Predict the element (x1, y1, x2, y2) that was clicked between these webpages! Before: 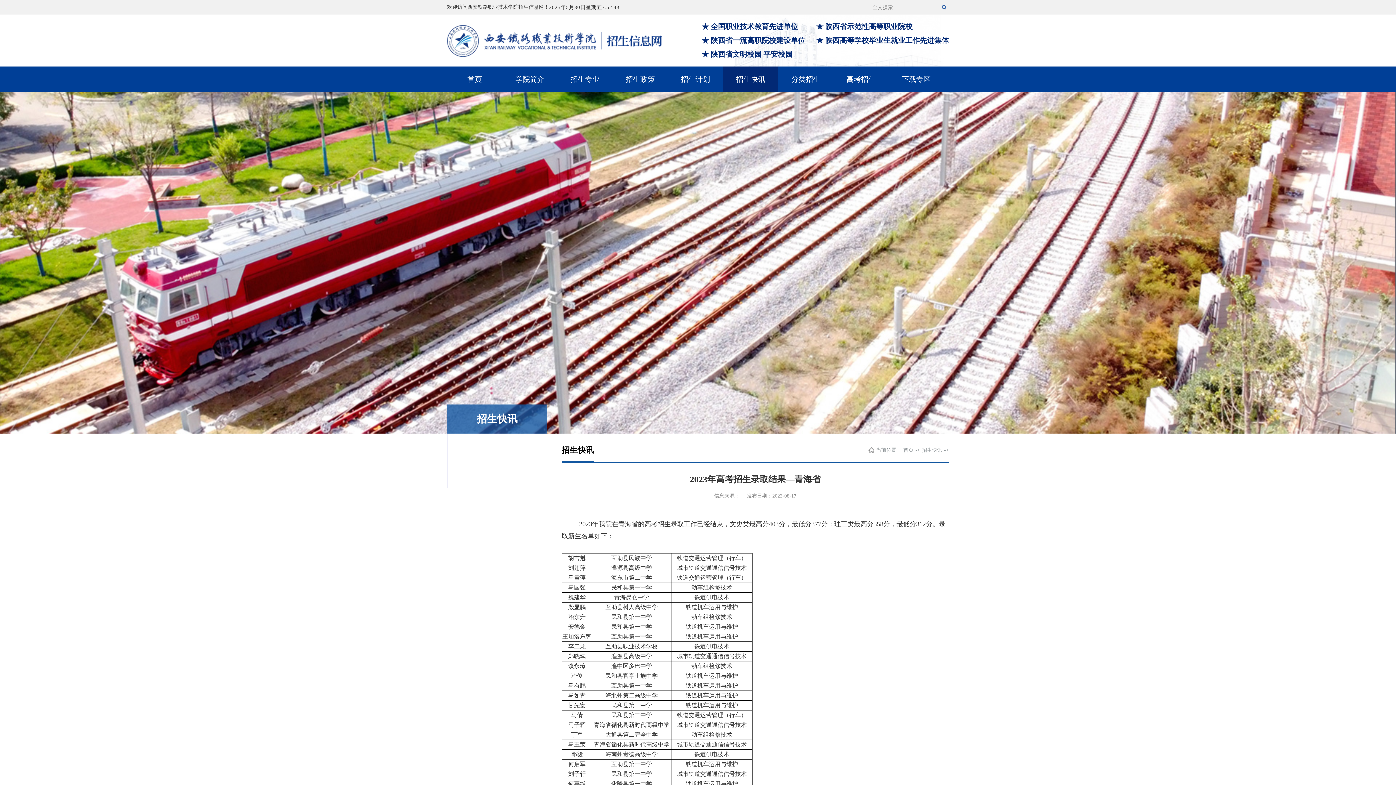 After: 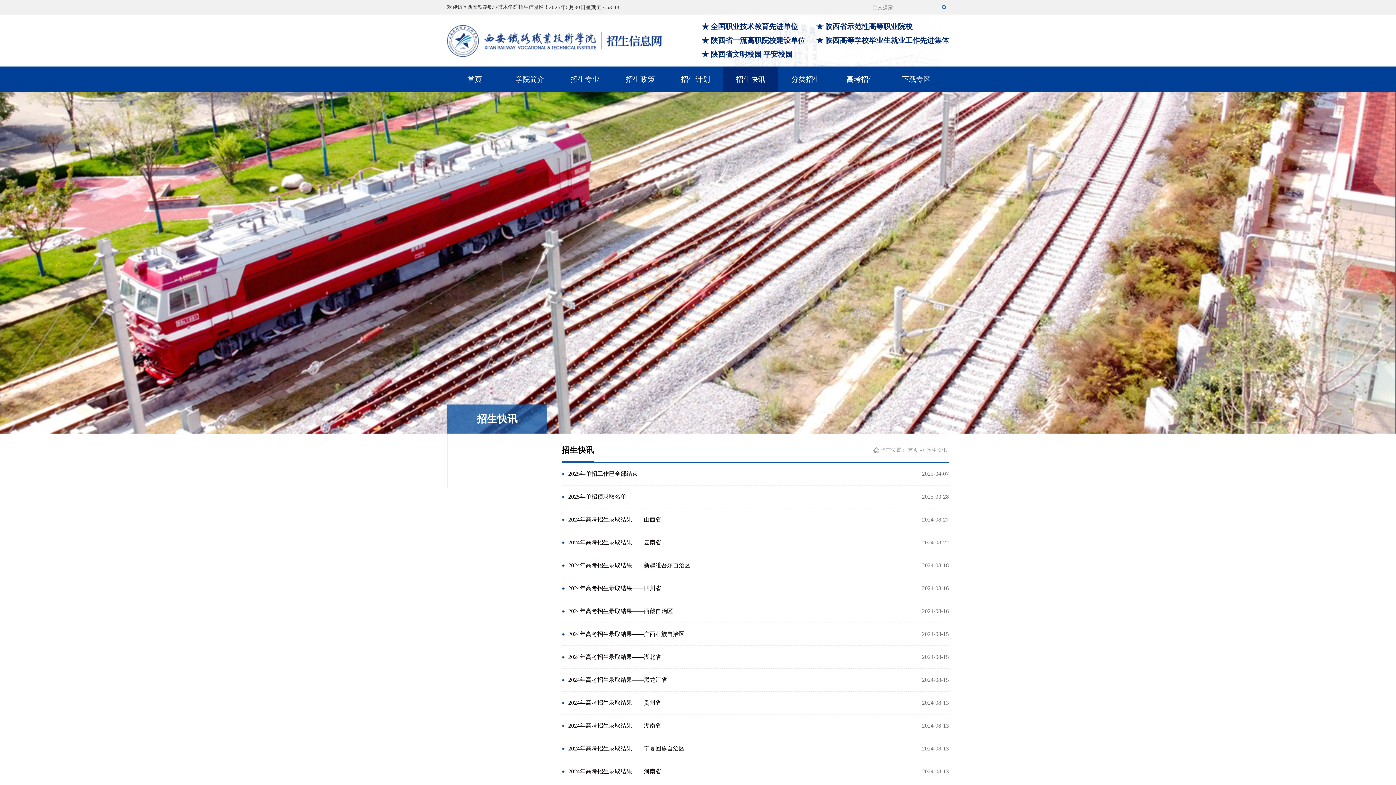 Action: label: 招生快讯 bbox: (922, 447, 942, 453)